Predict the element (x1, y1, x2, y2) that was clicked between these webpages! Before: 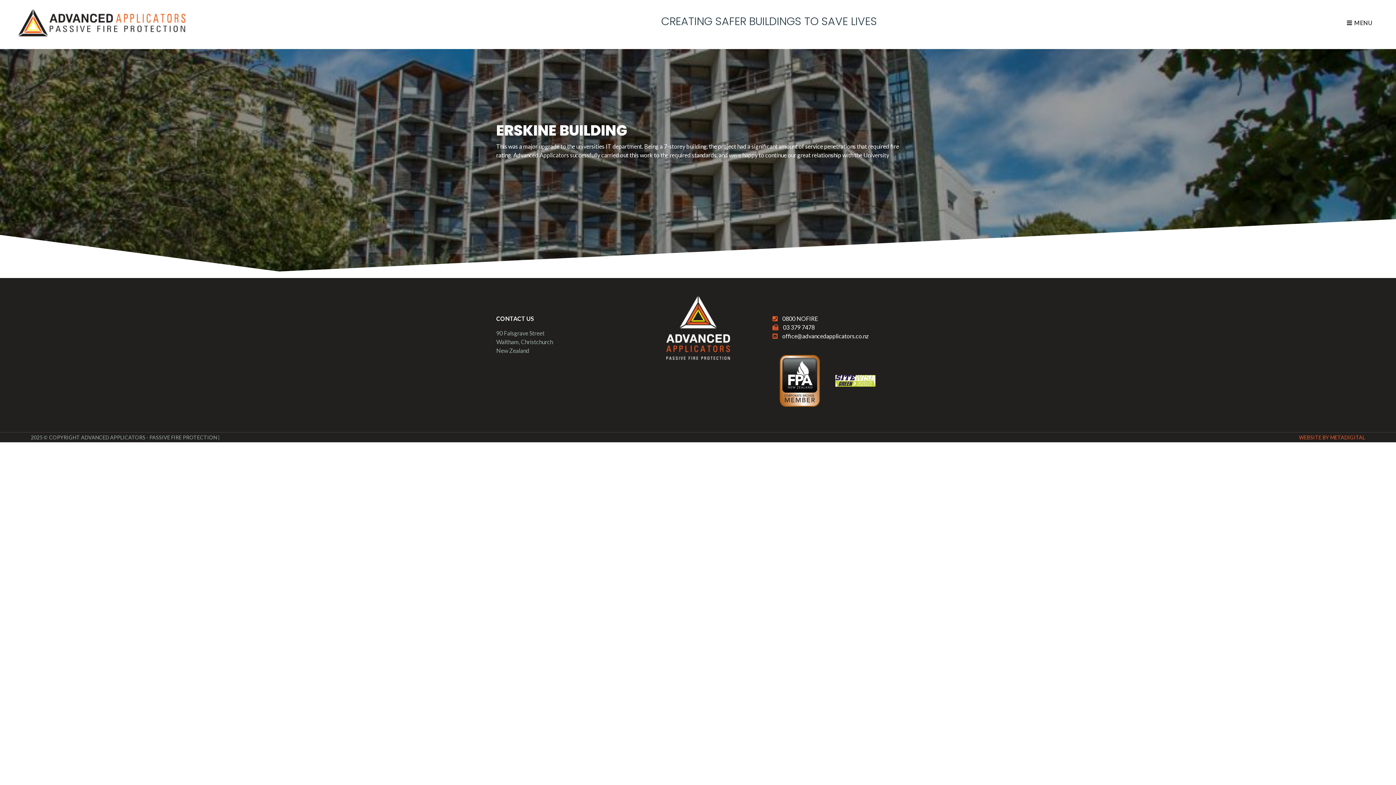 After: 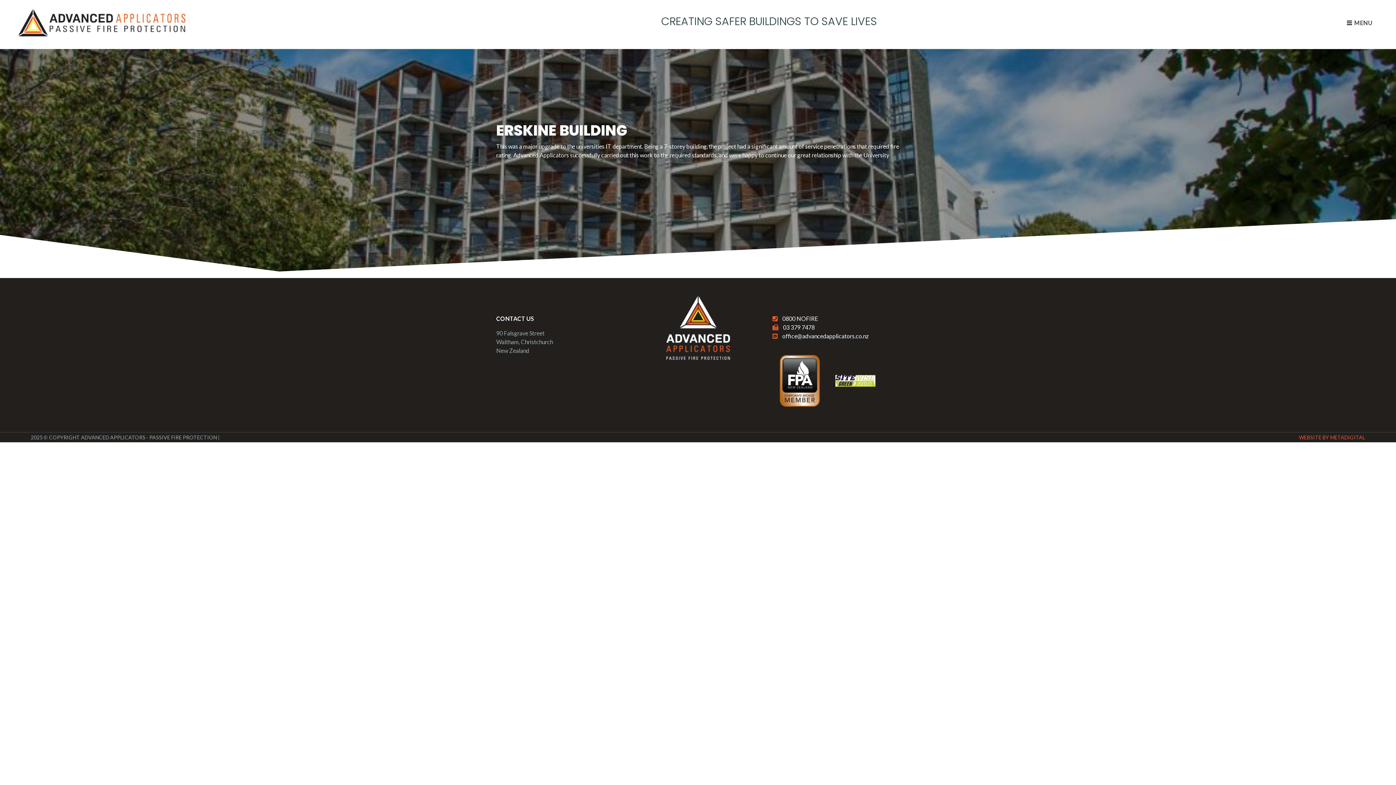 Action: bbox: (782, 332, 869, 339) label: office@advancedapplicators.co.nz